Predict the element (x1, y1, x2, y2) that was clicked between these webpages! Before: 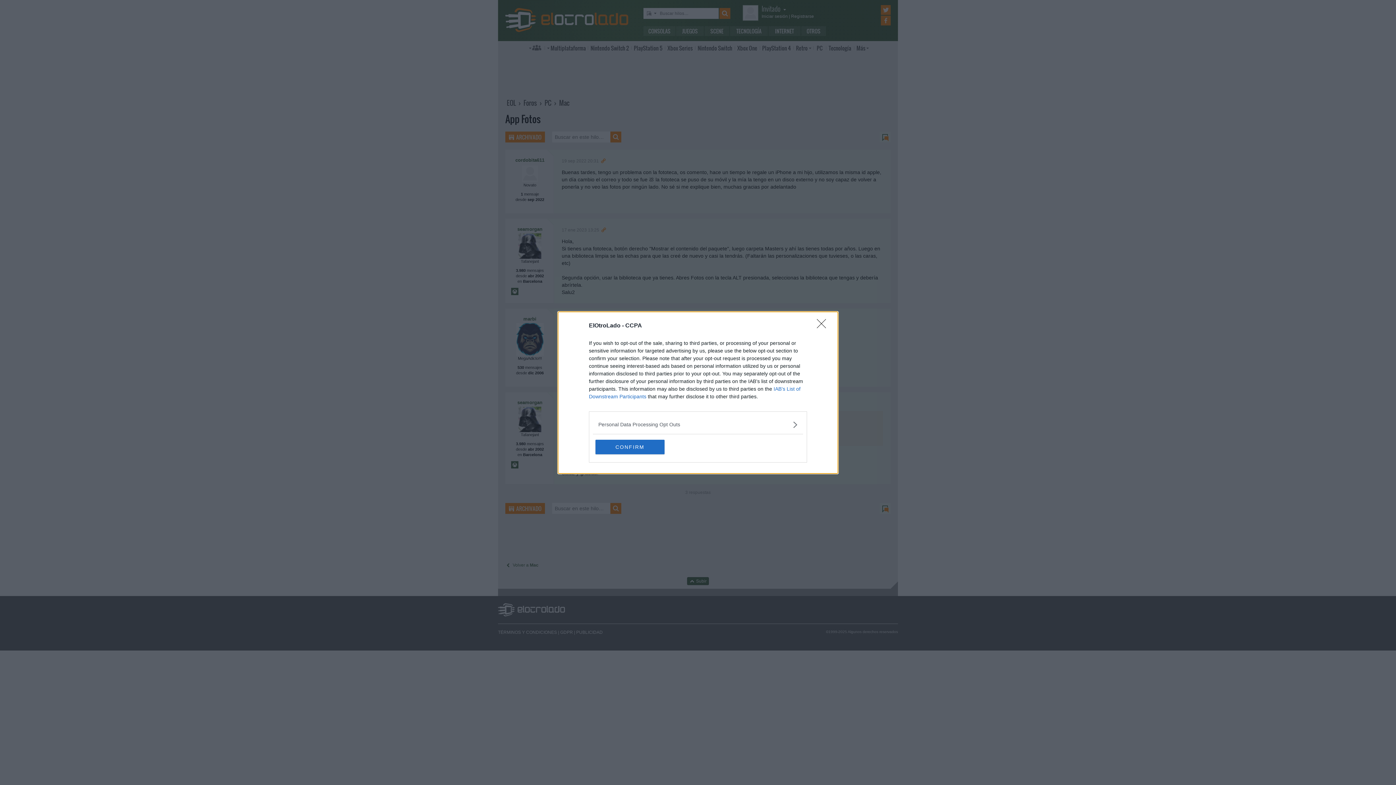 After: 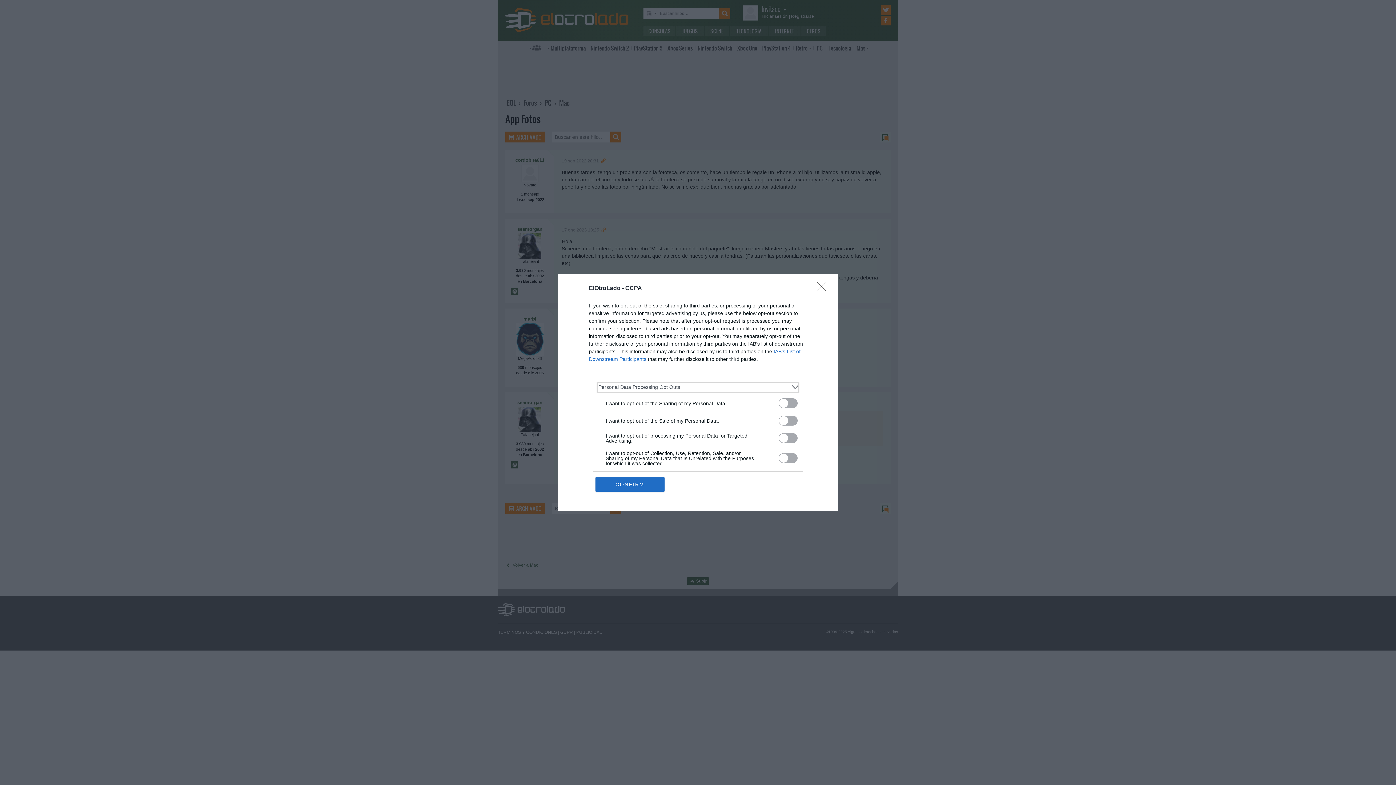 Action: bbox: (598, 420, 797, 428) label: Opt-Outs